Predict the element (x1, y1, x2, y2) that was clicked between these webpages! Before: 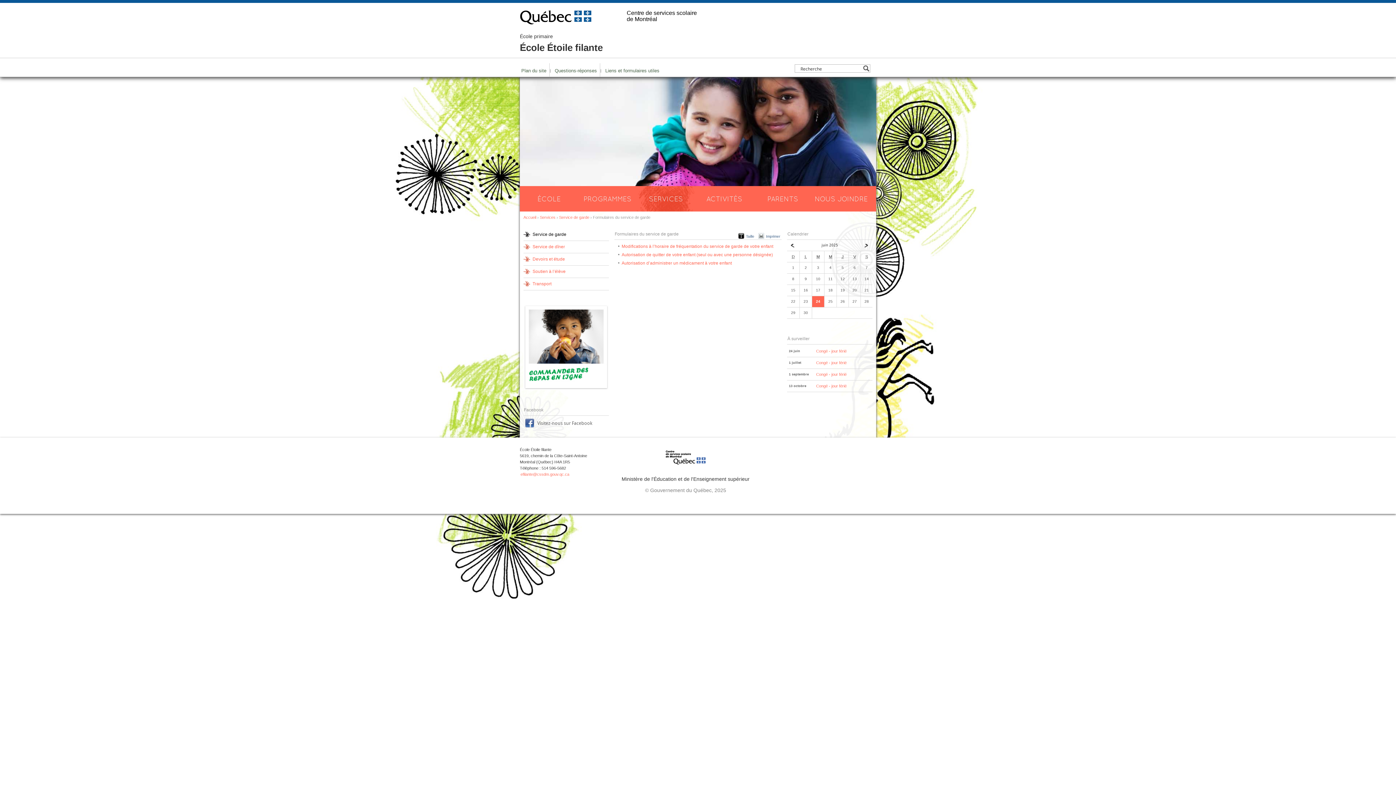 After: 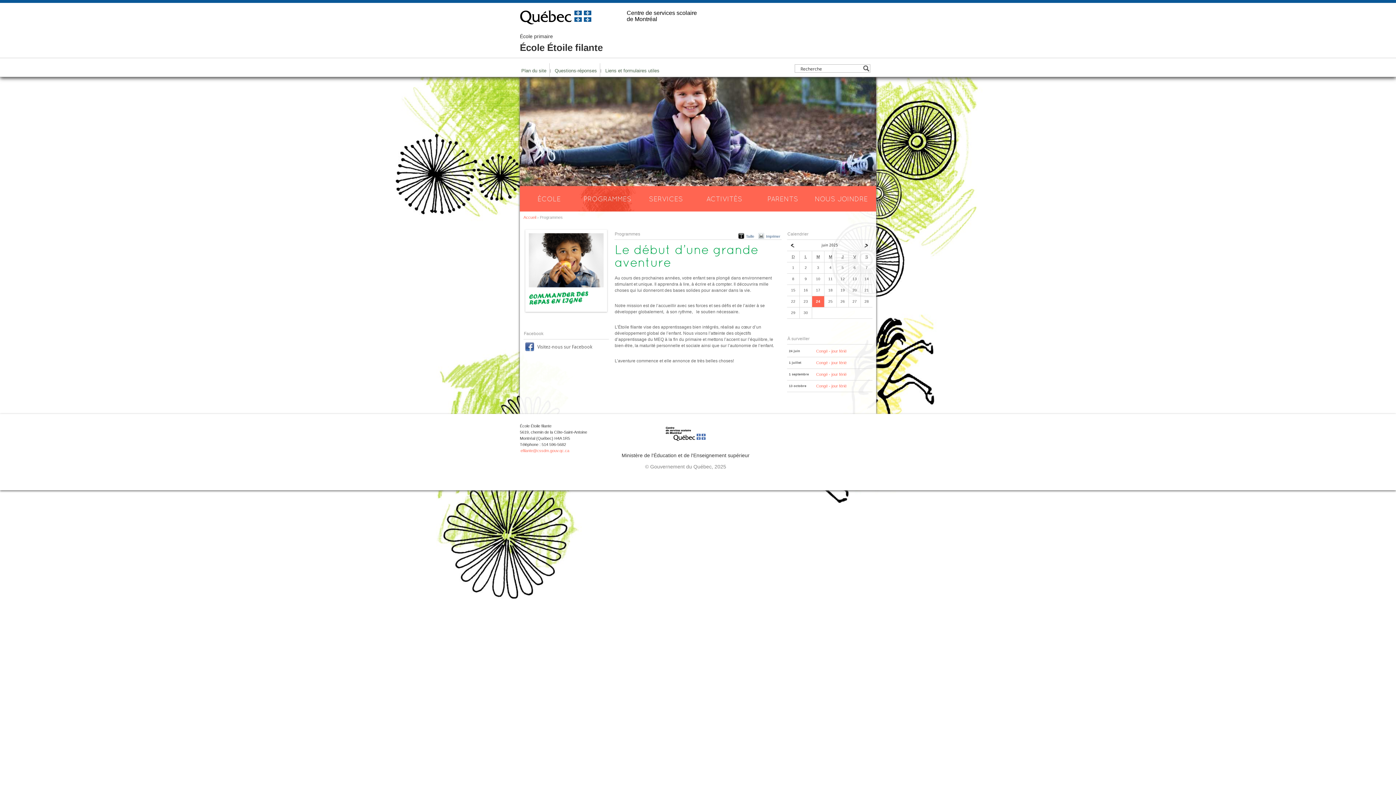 Action: label: PROGRAMMES bbox: (578, 186, 636, 211)